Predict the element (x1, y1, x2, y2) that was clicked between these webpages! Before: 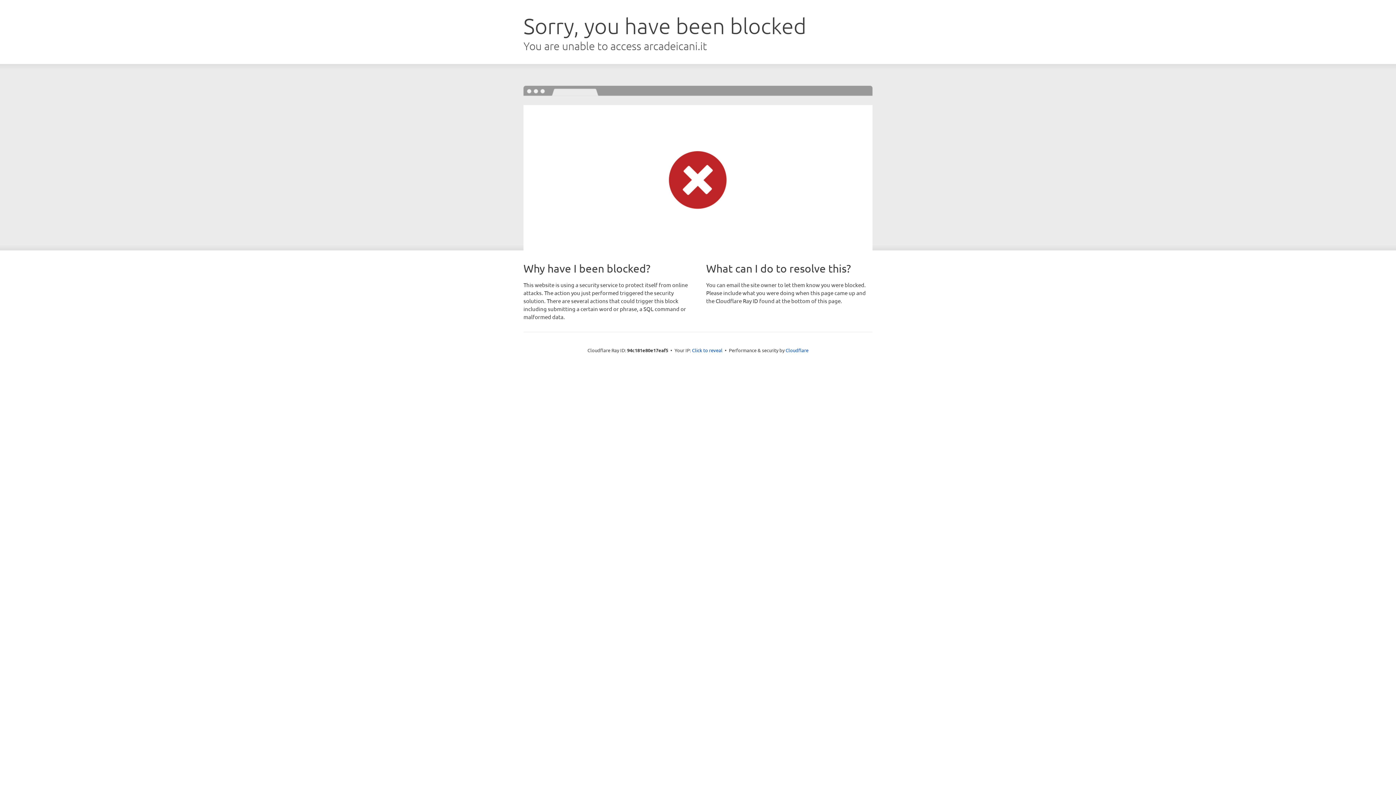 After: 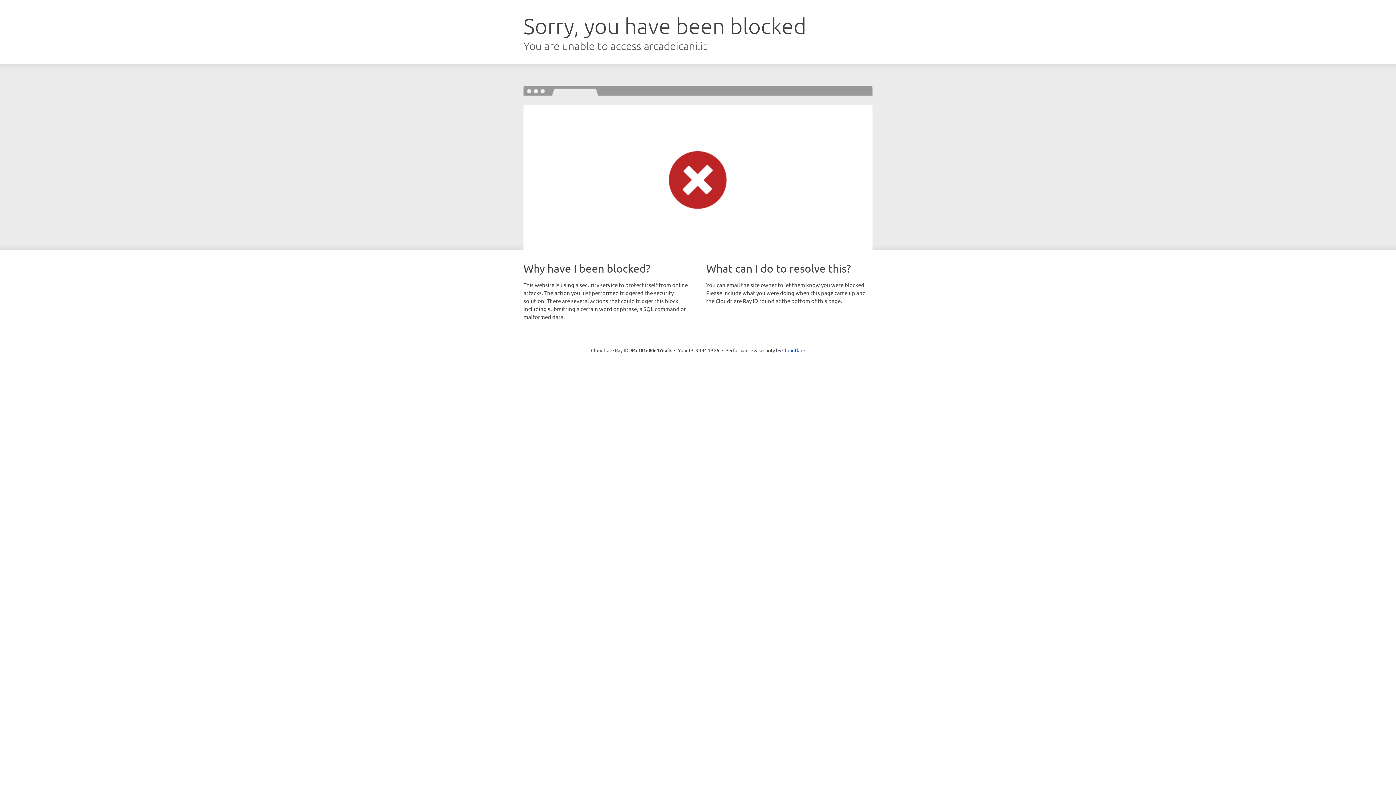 Action: bbox: (692, 346, 722, 353) label: Click to reveal